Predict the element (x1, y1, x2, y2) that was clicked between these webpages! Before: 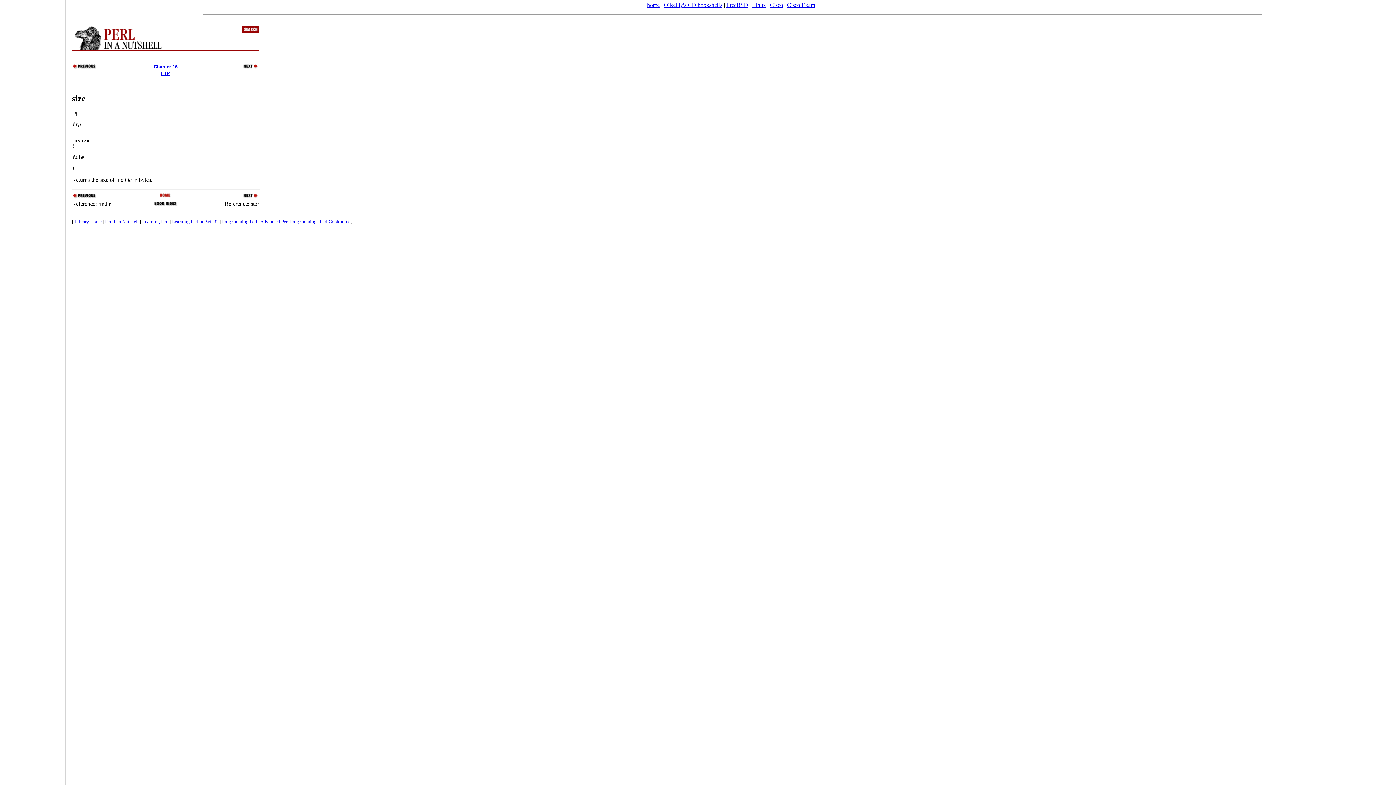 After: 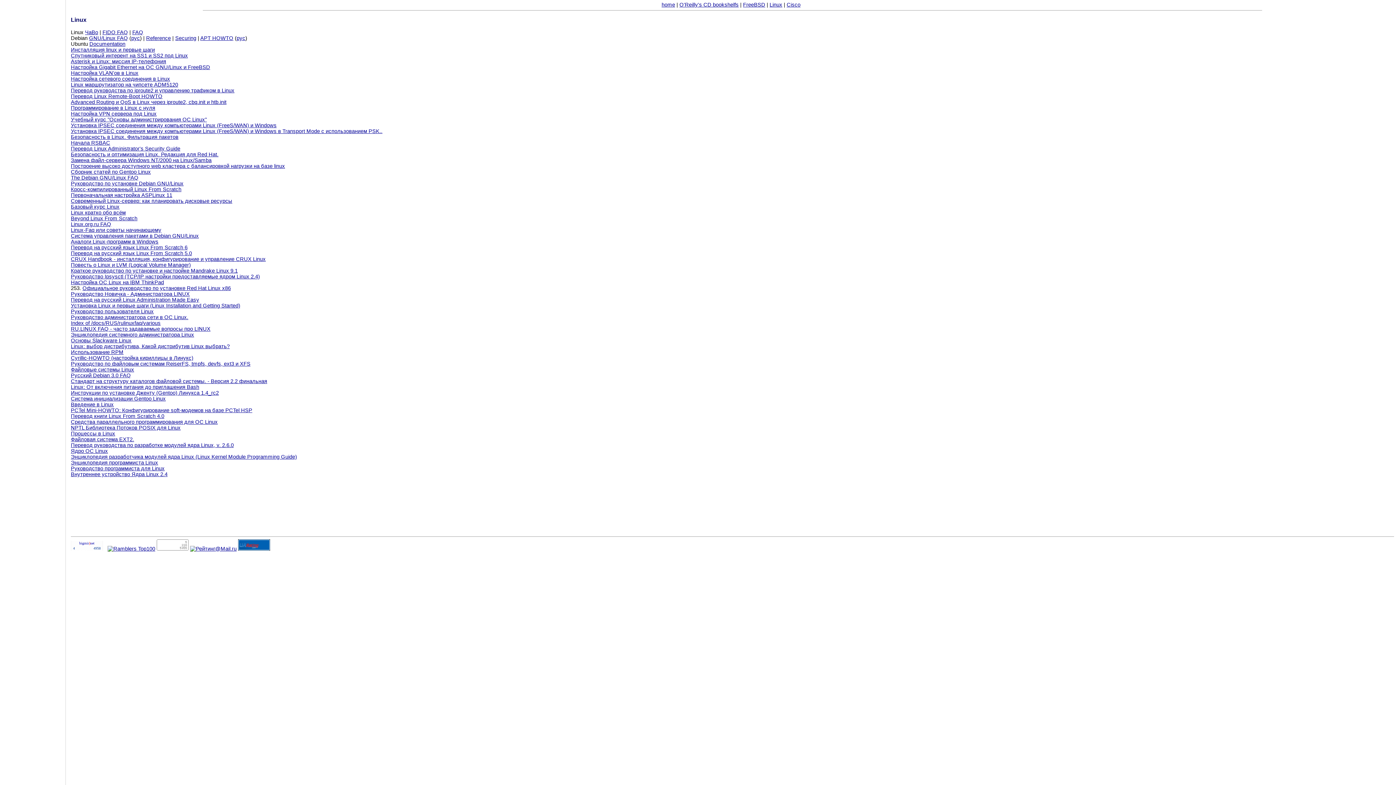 Action: label: Linux bbox: (752, 1, 766, 8)